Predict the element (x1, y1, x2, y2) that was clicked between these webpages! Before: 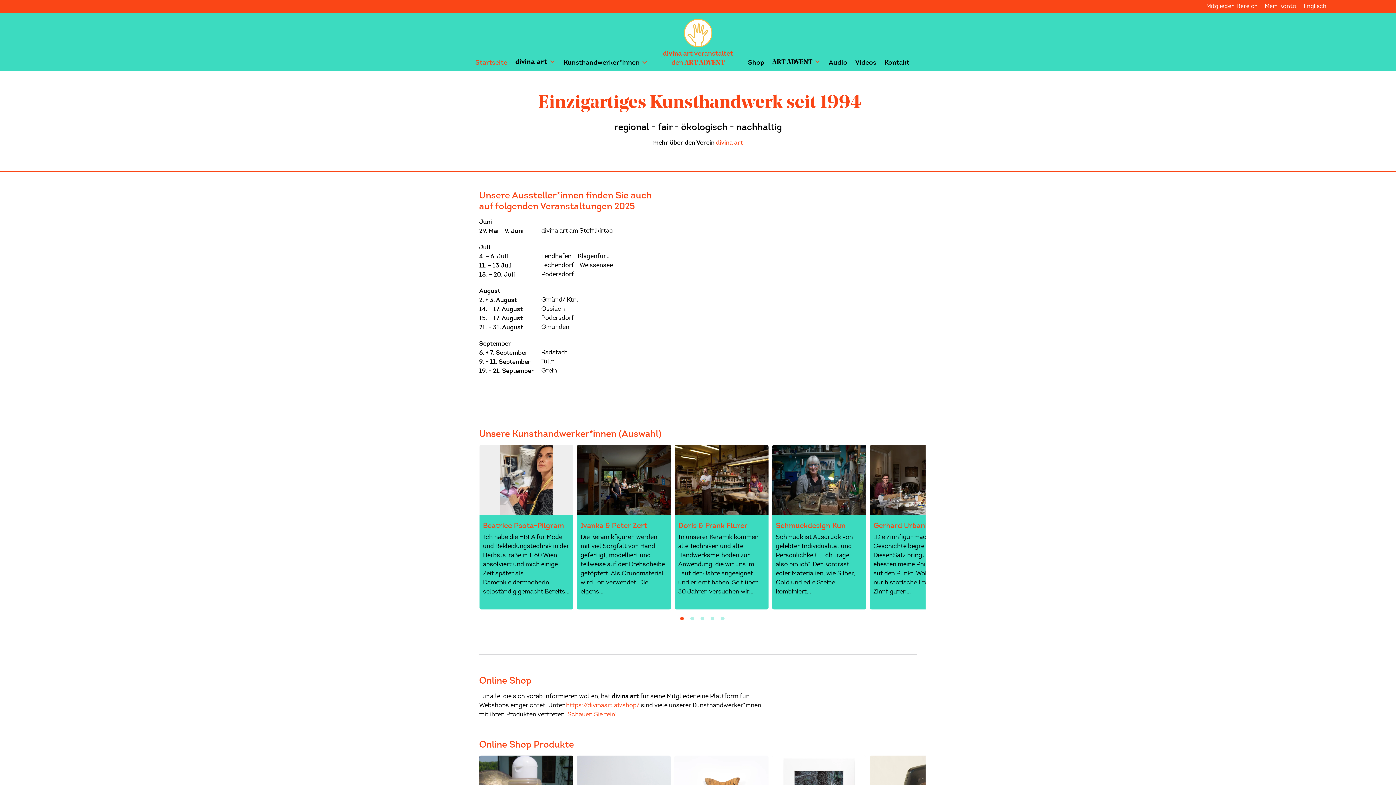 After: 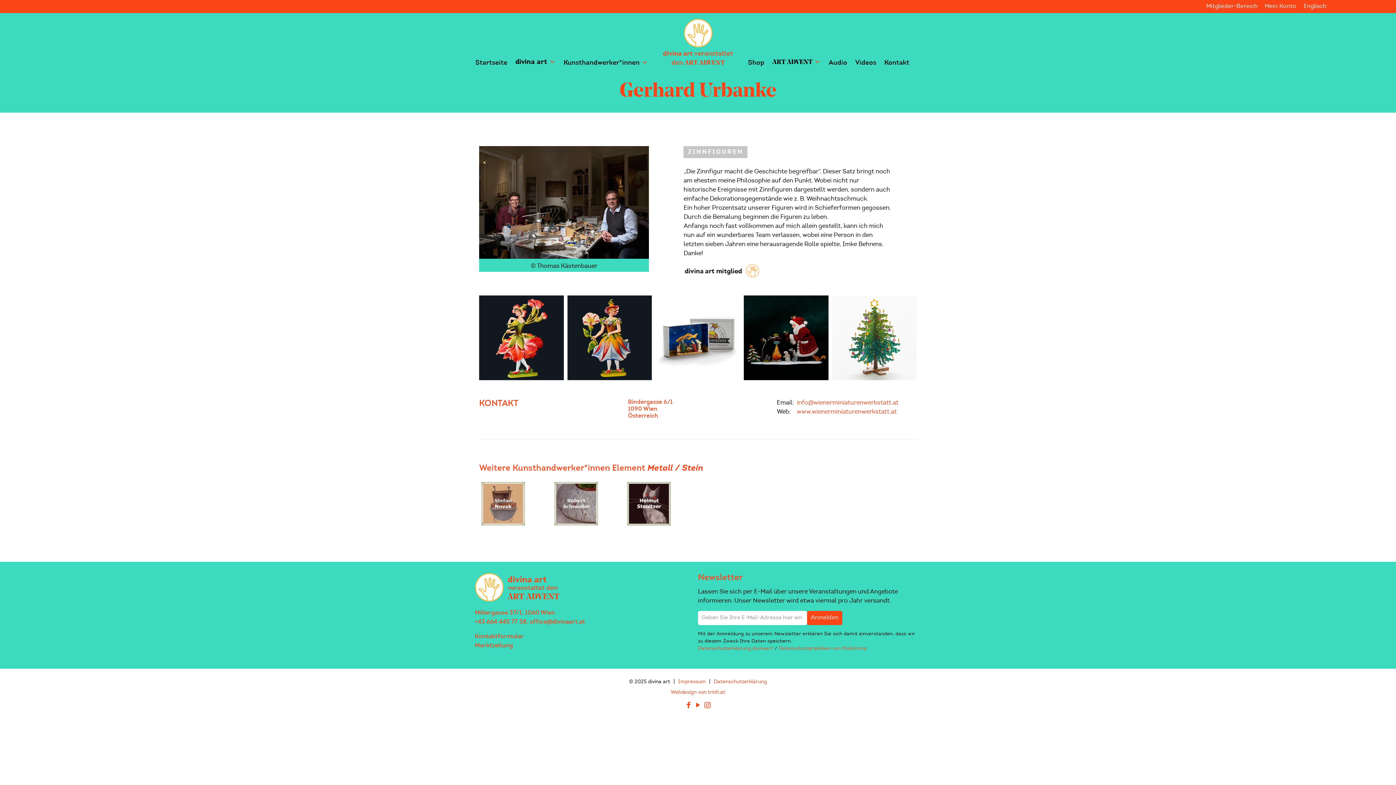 Action: bbox: (873, 534, 959, 595) label: „Die Zinnfigur macht die Geschichte begreifbar“. Dieser Satz bringt noch am ehesten meine Philosophie auf den Punkt. Wobei nicht nur historische Ereignisse mit Zinnfiguren...